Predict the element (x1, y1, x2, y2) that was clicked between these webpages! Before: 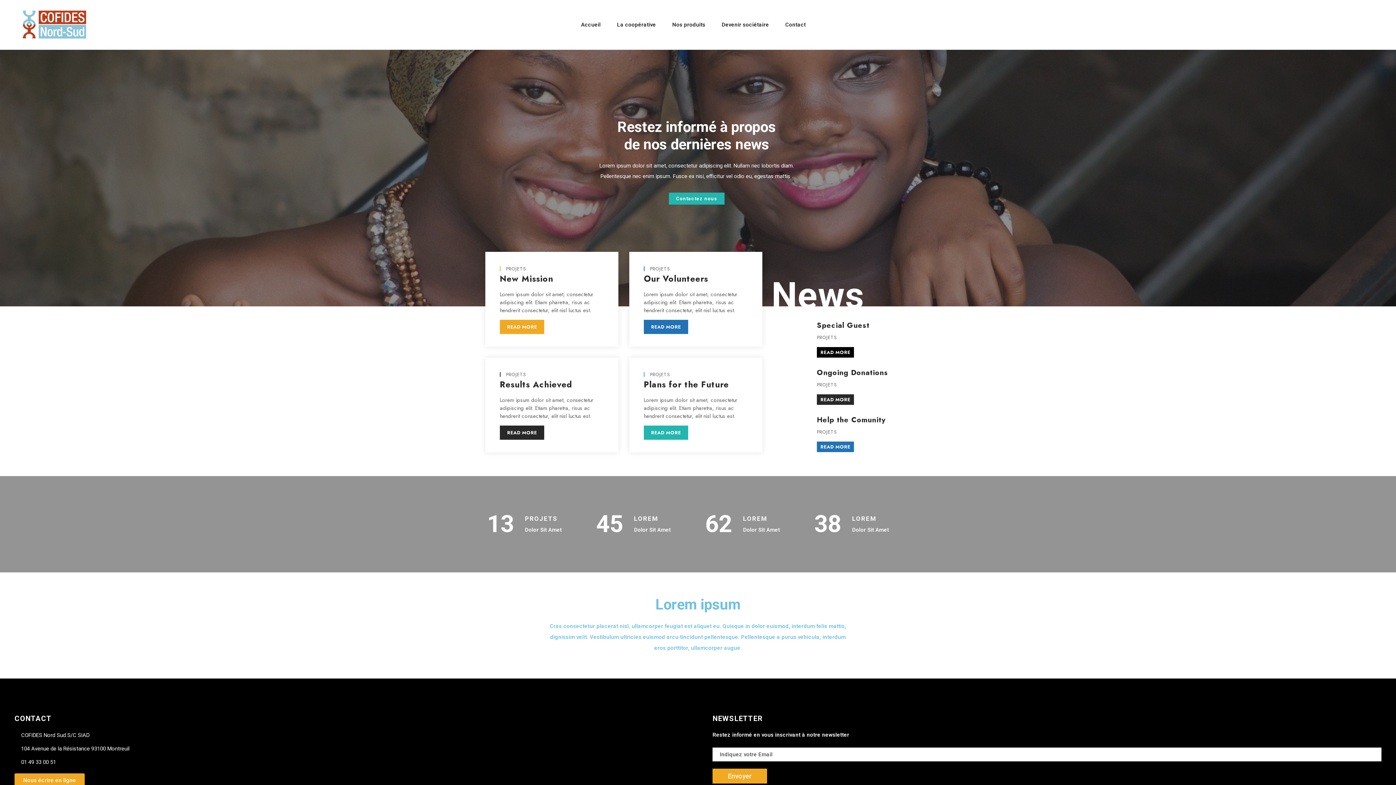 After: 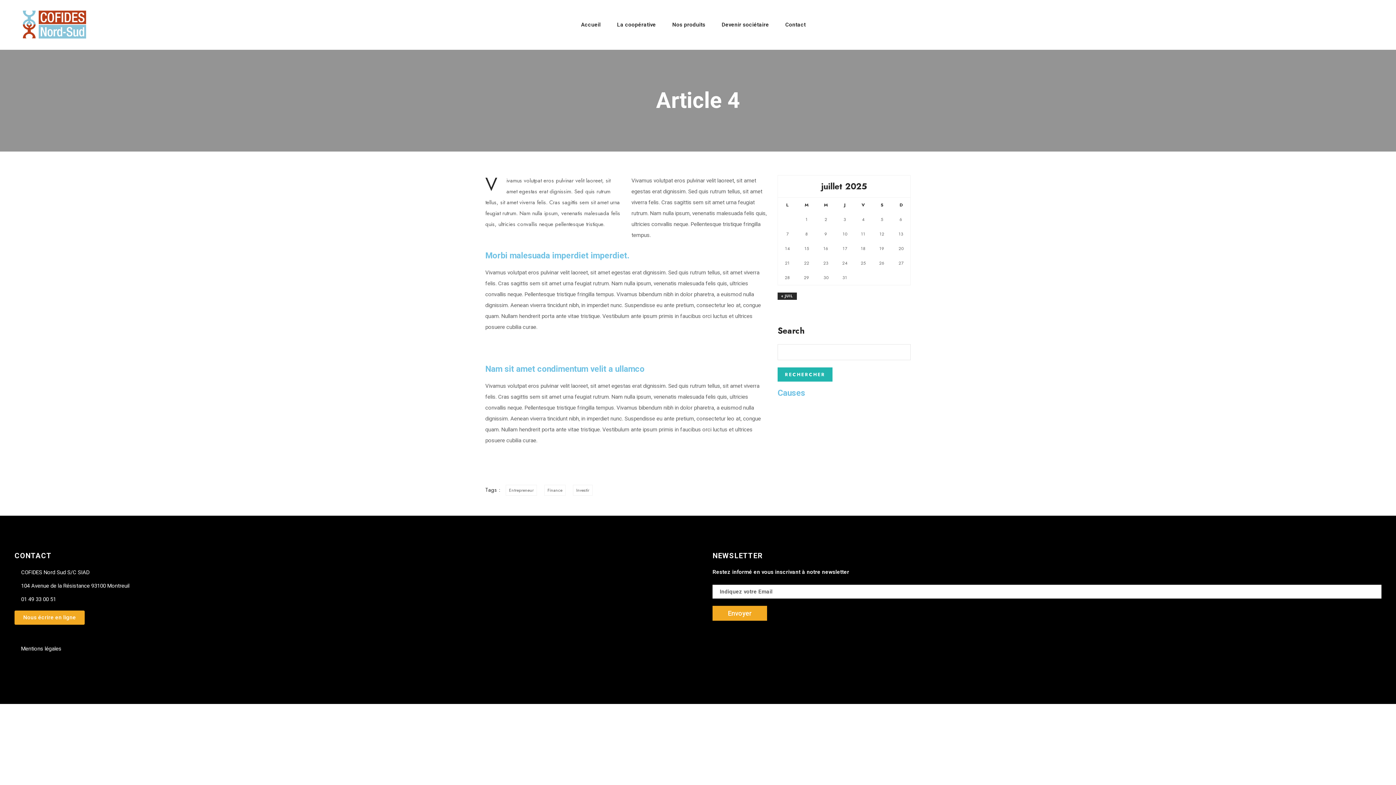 Action: bbox: (644, 425, 688, 440) label: READ MORE